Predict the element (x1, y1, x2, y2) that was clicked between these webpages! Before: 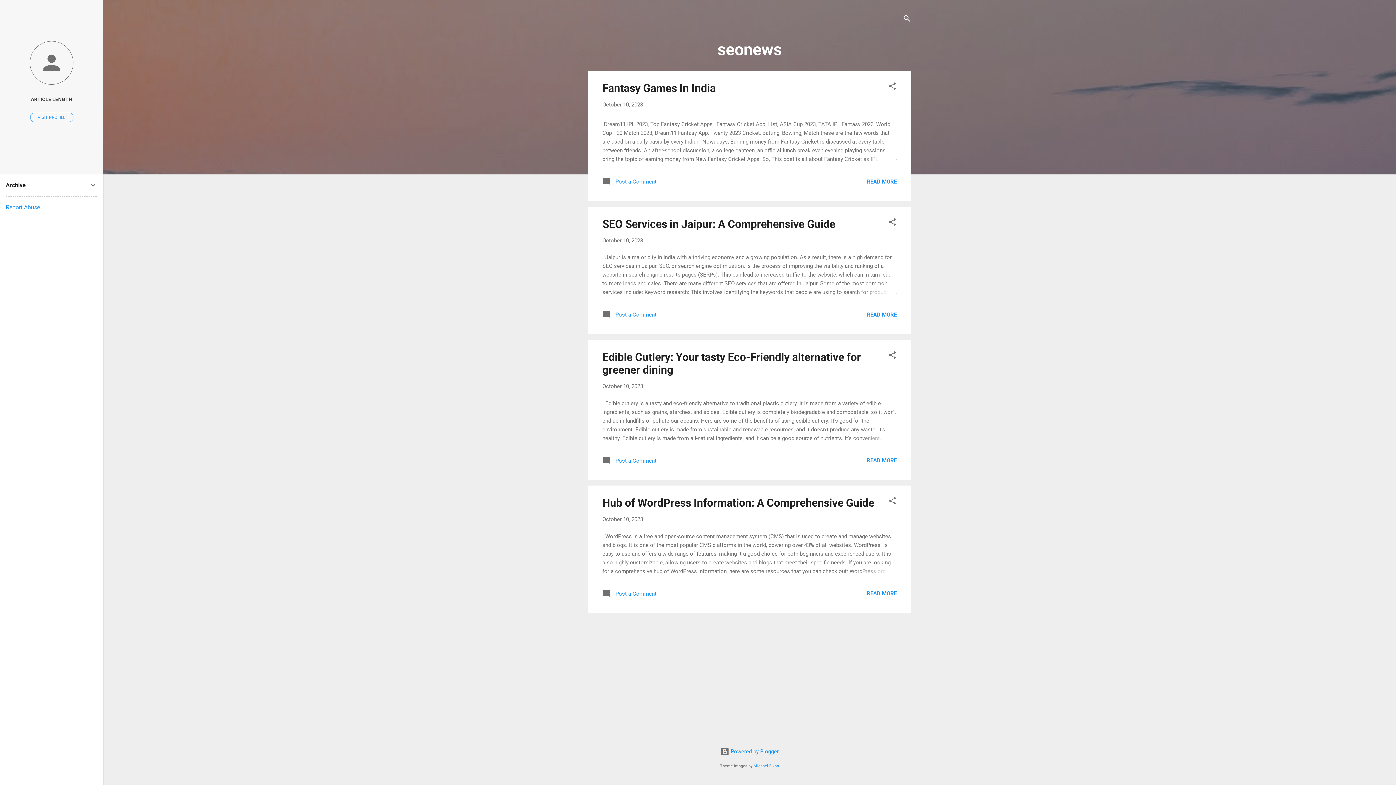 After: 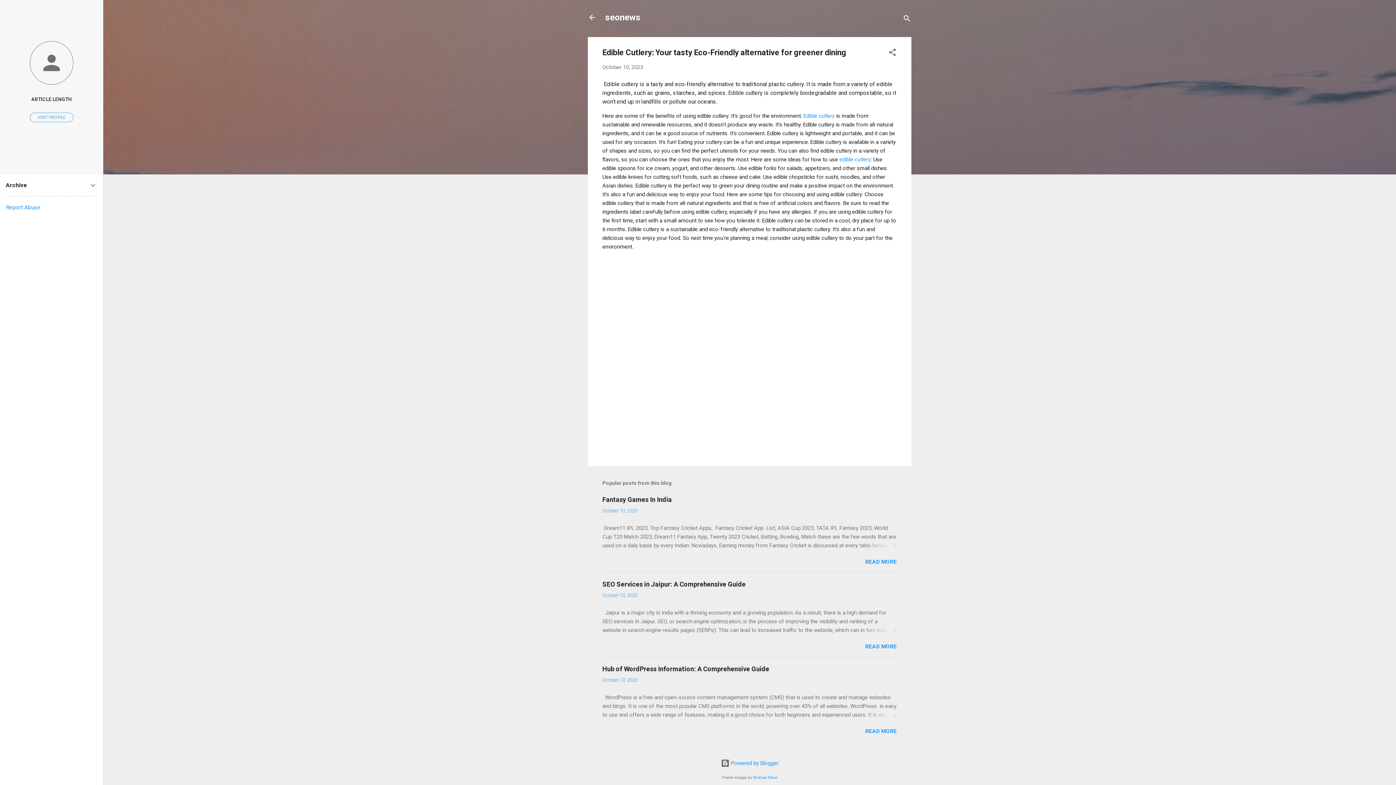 Action: label: October 10, 2023 bbox: (602, 383, 643, 389)